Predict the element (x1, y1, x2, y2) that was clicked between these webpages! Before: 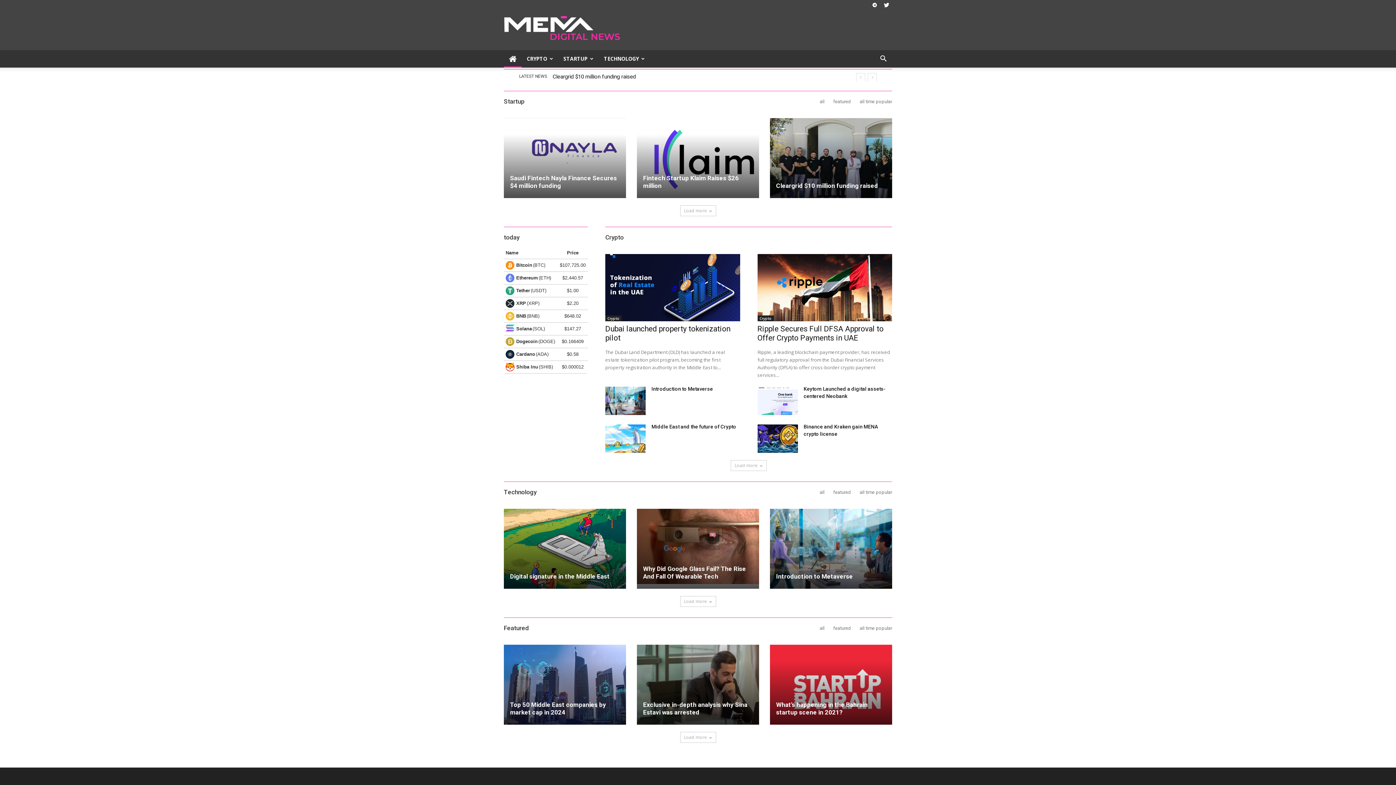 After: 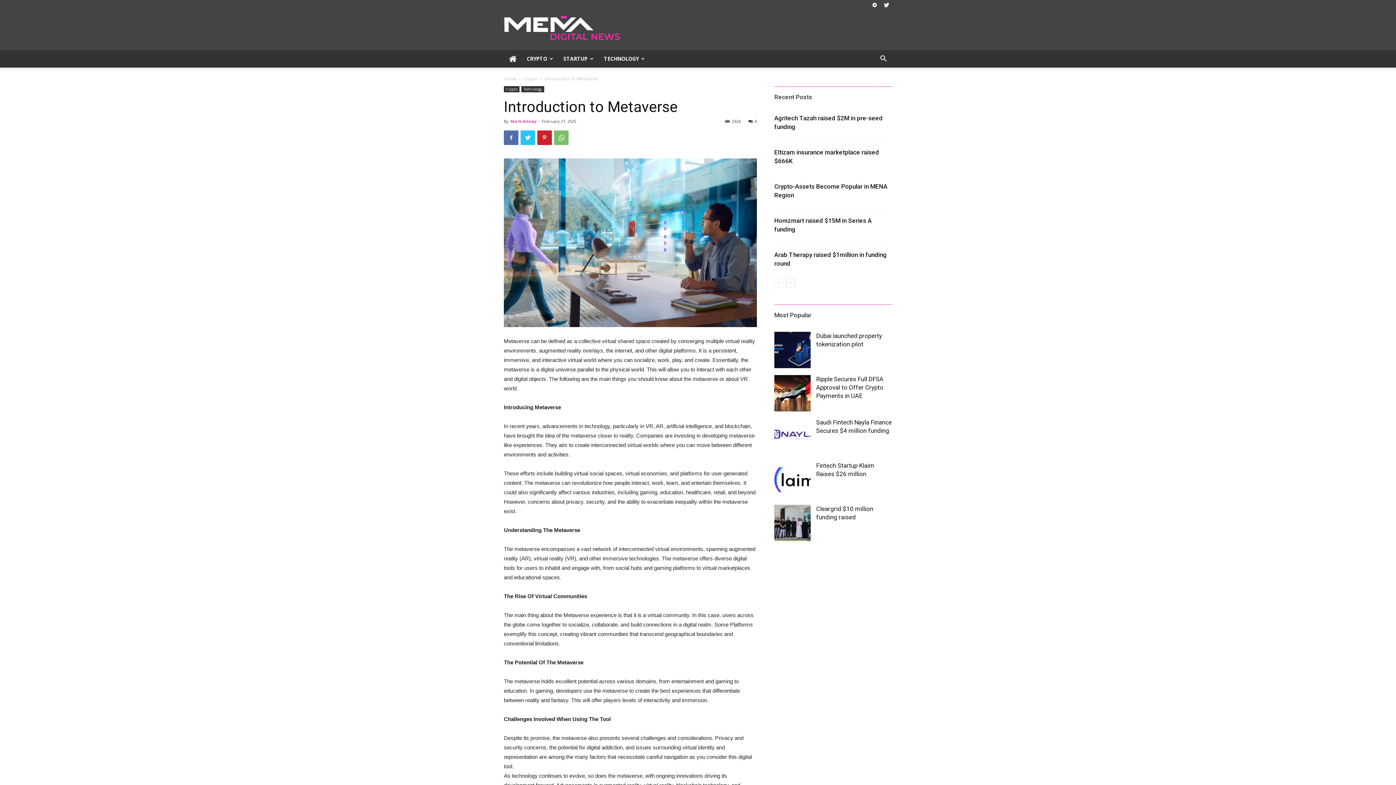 Action: bbox: (776, 573, 853, 580) label: Introduction to Metaverse